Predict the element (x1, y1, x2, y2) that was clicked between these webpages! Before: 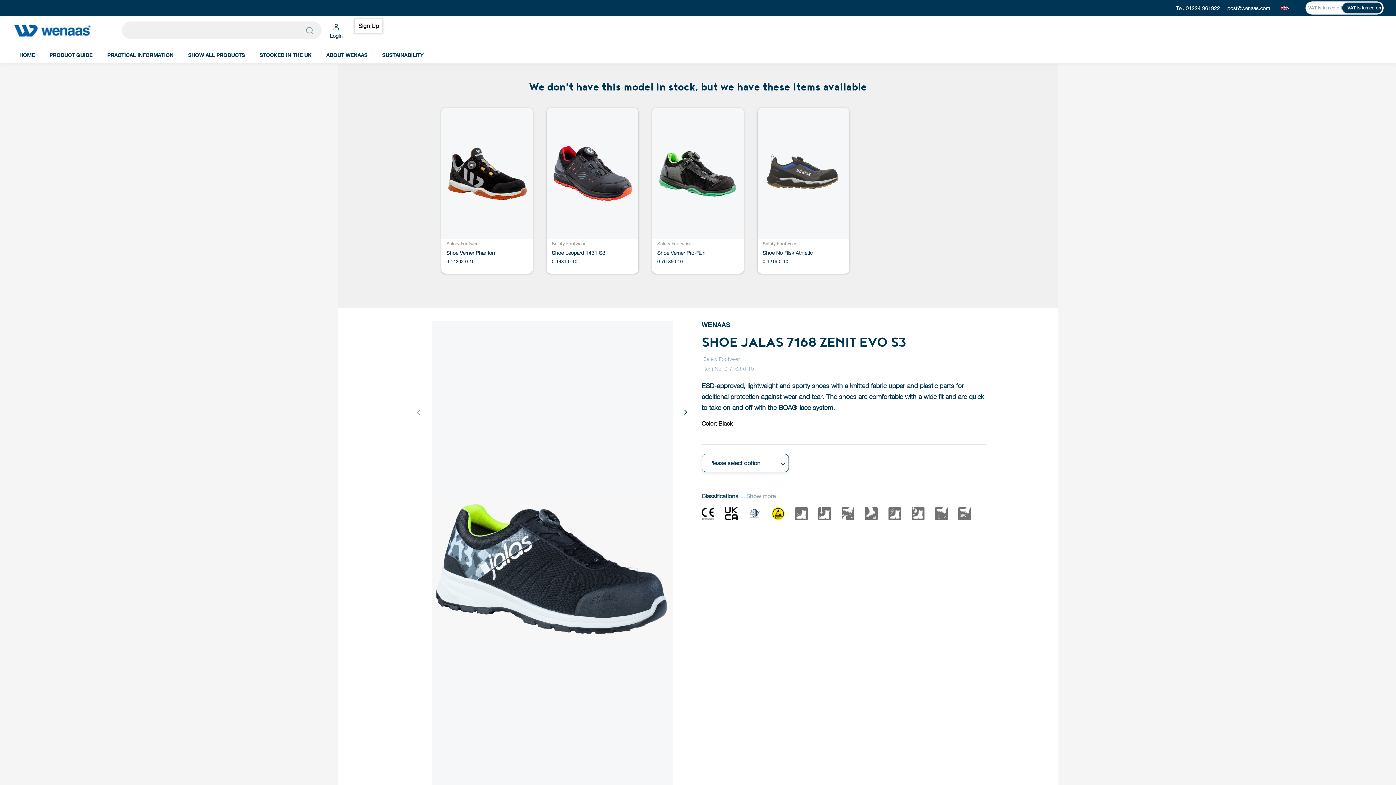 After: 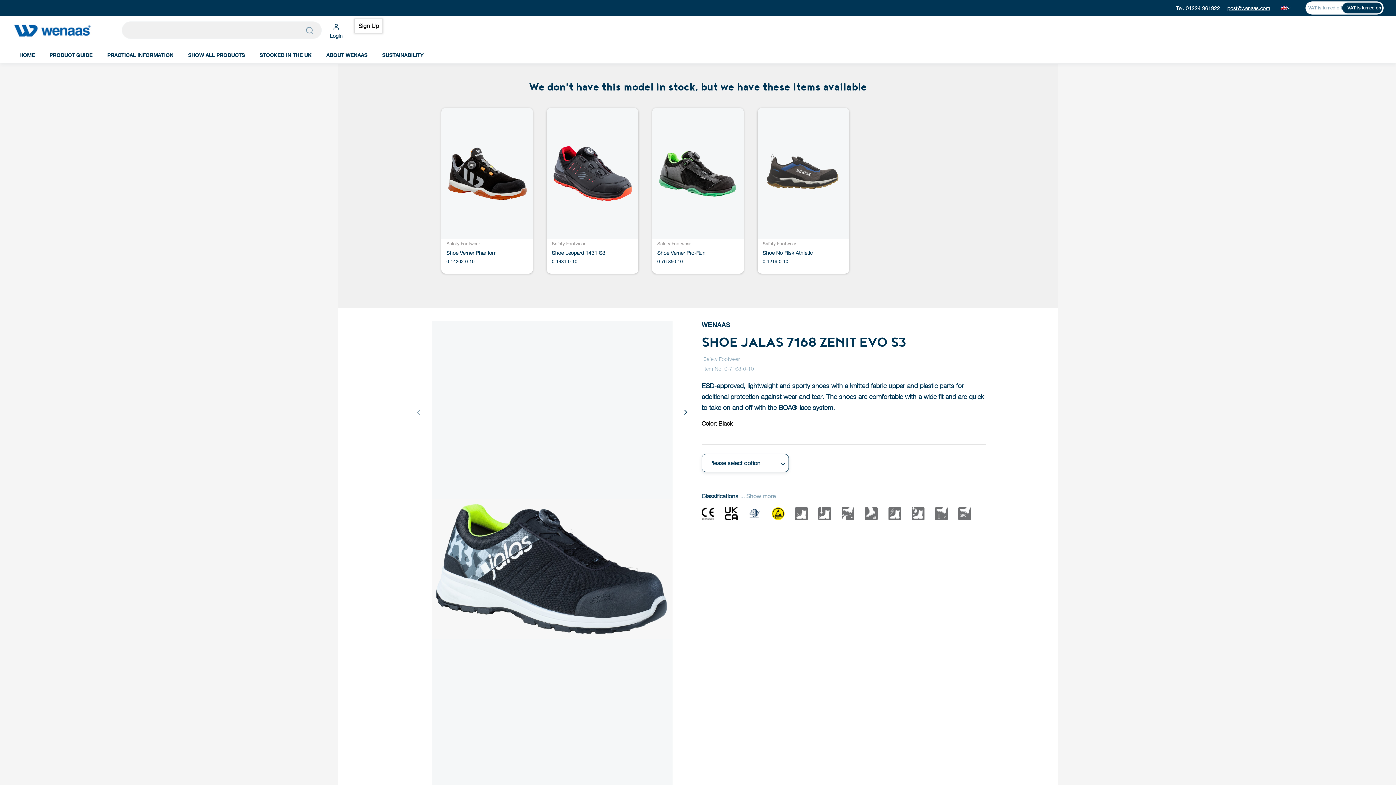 Action: bbox: (1227, 4, 1270, 11) label: post@wenaas.com